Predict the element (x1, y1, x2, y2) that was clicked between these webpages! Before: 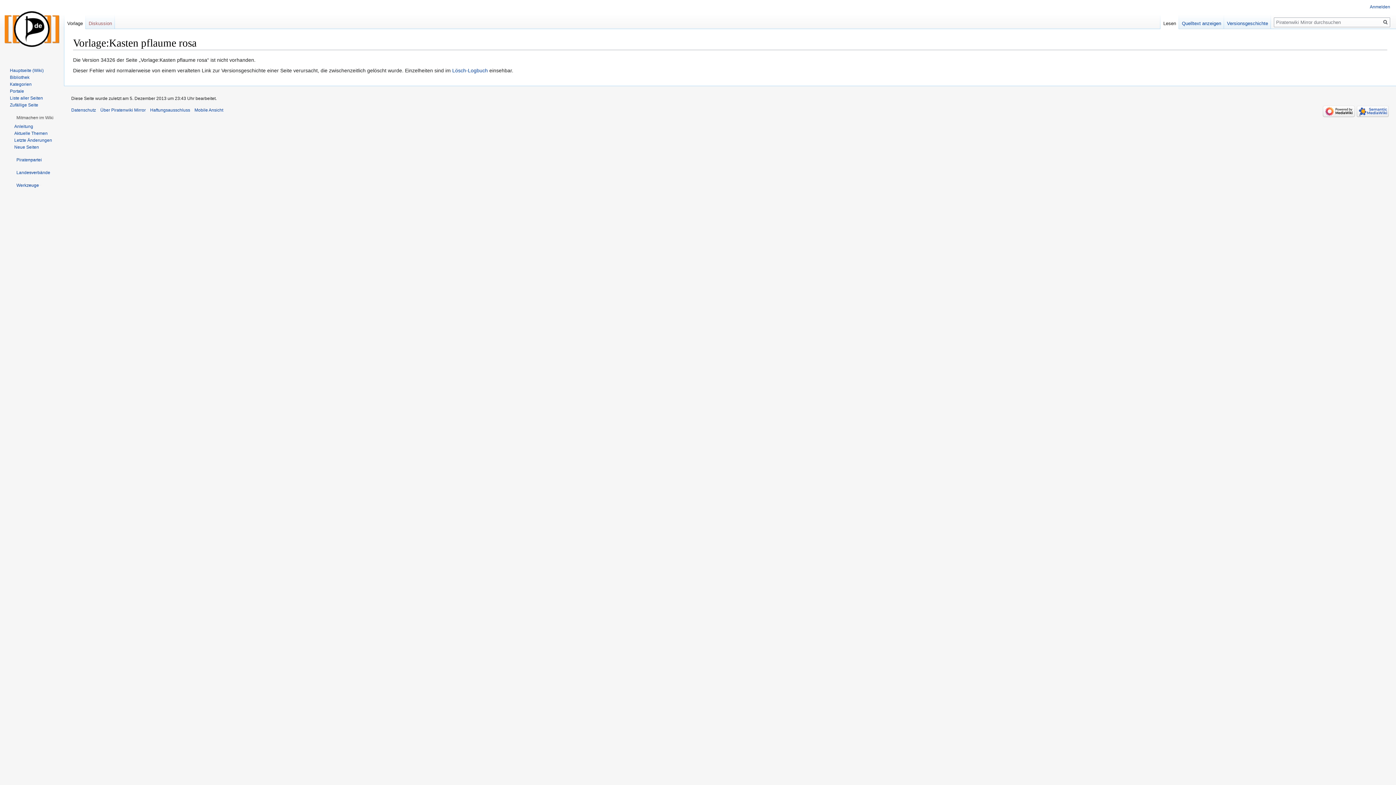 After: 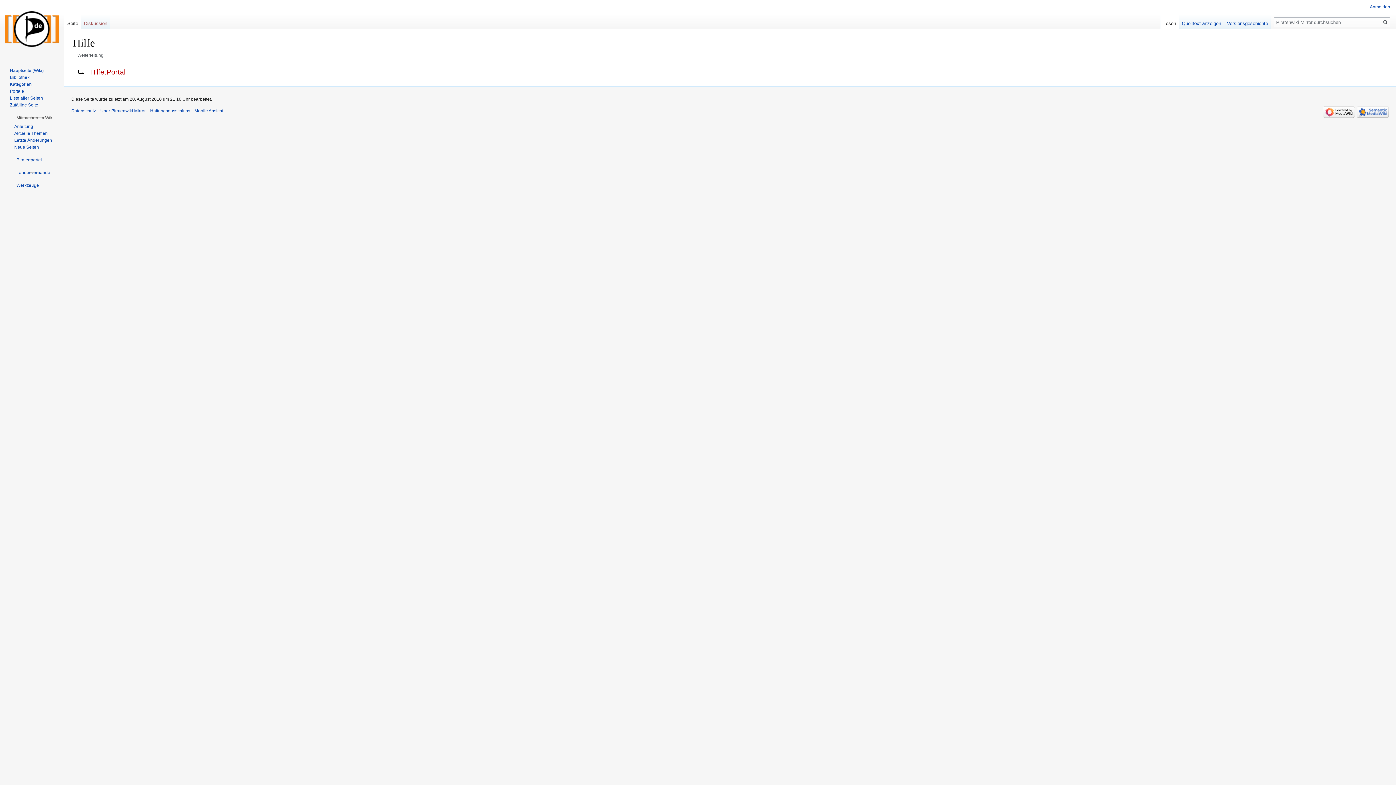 Action: bbox: (14, 123, 33, 128) label: Anleitung